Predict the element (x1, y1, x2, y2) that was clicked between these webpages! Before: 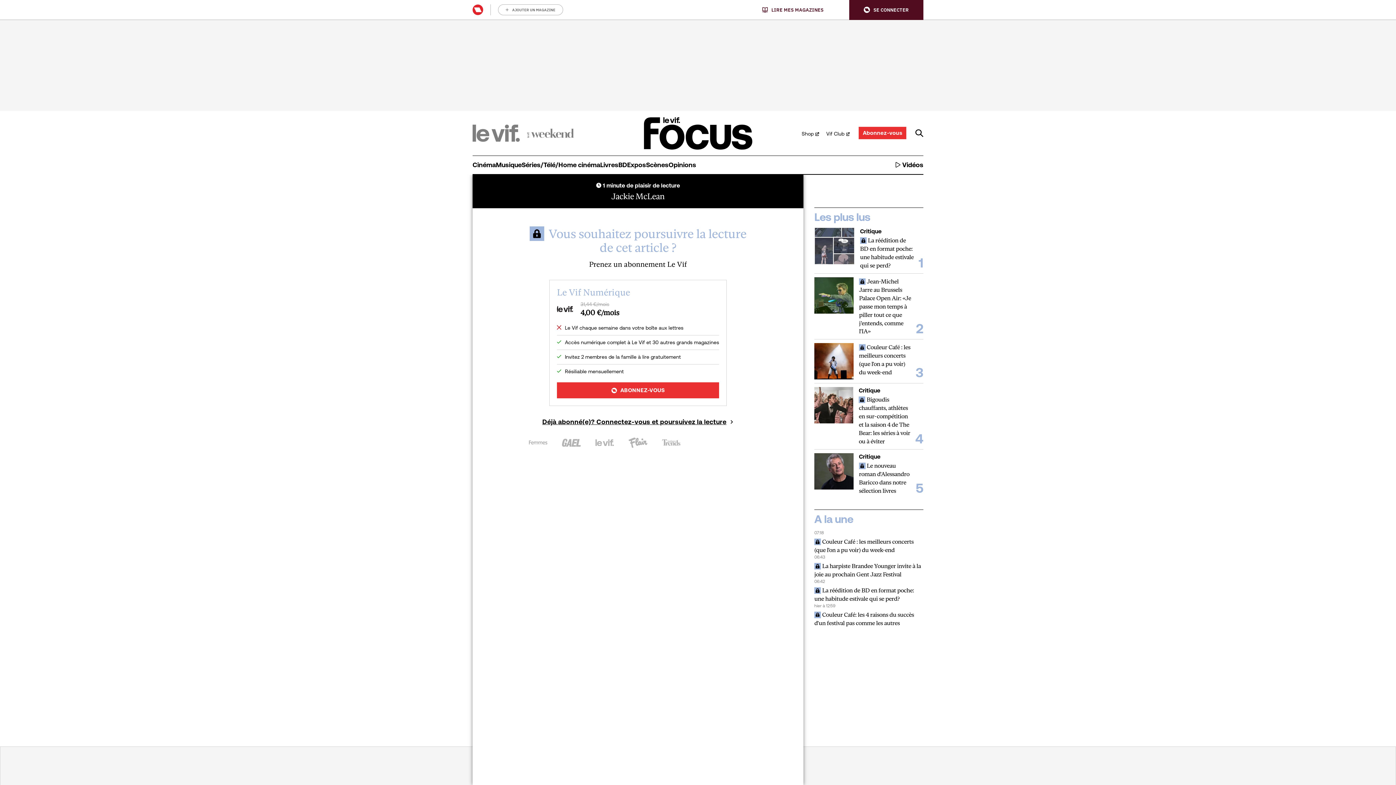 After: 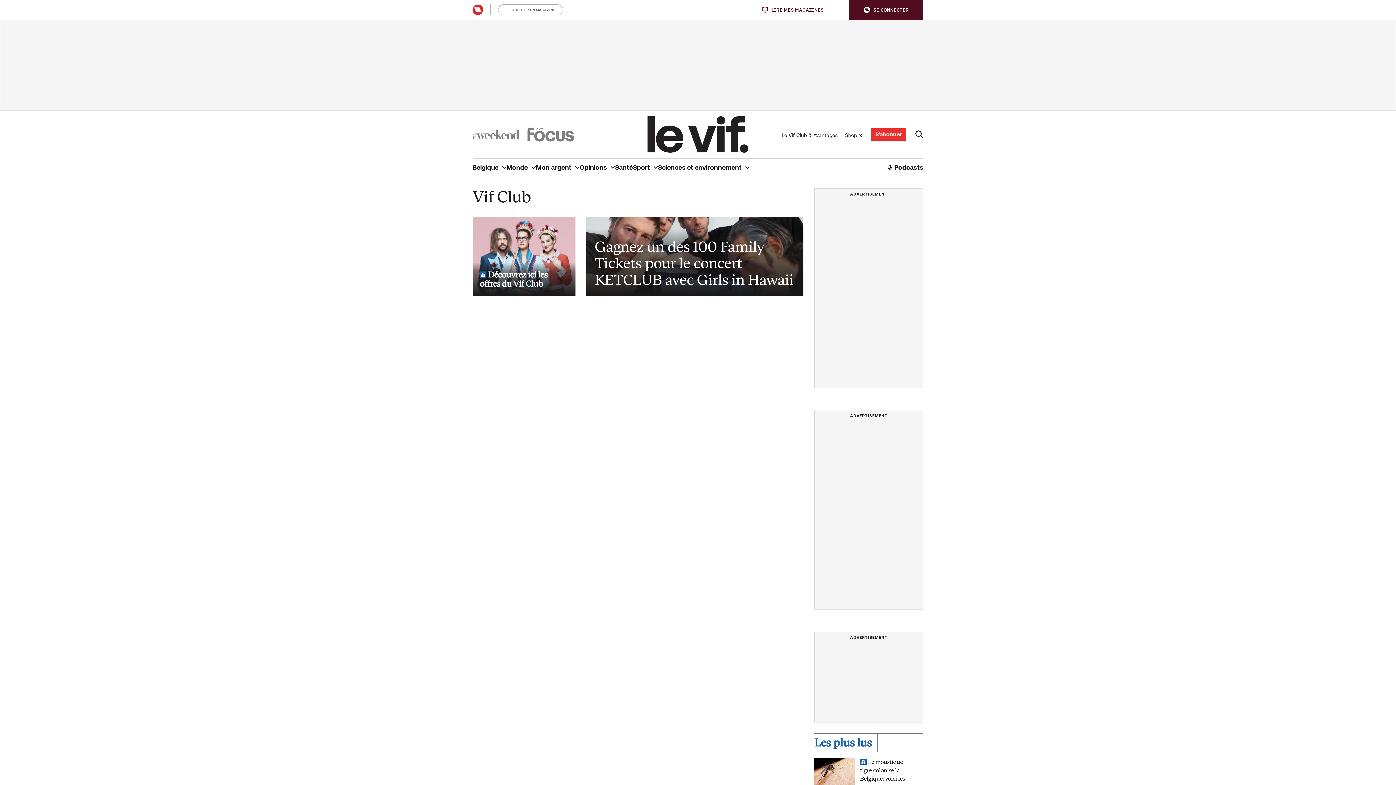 Action: label: Vif Club bbox: (822, 128, 849, 137)